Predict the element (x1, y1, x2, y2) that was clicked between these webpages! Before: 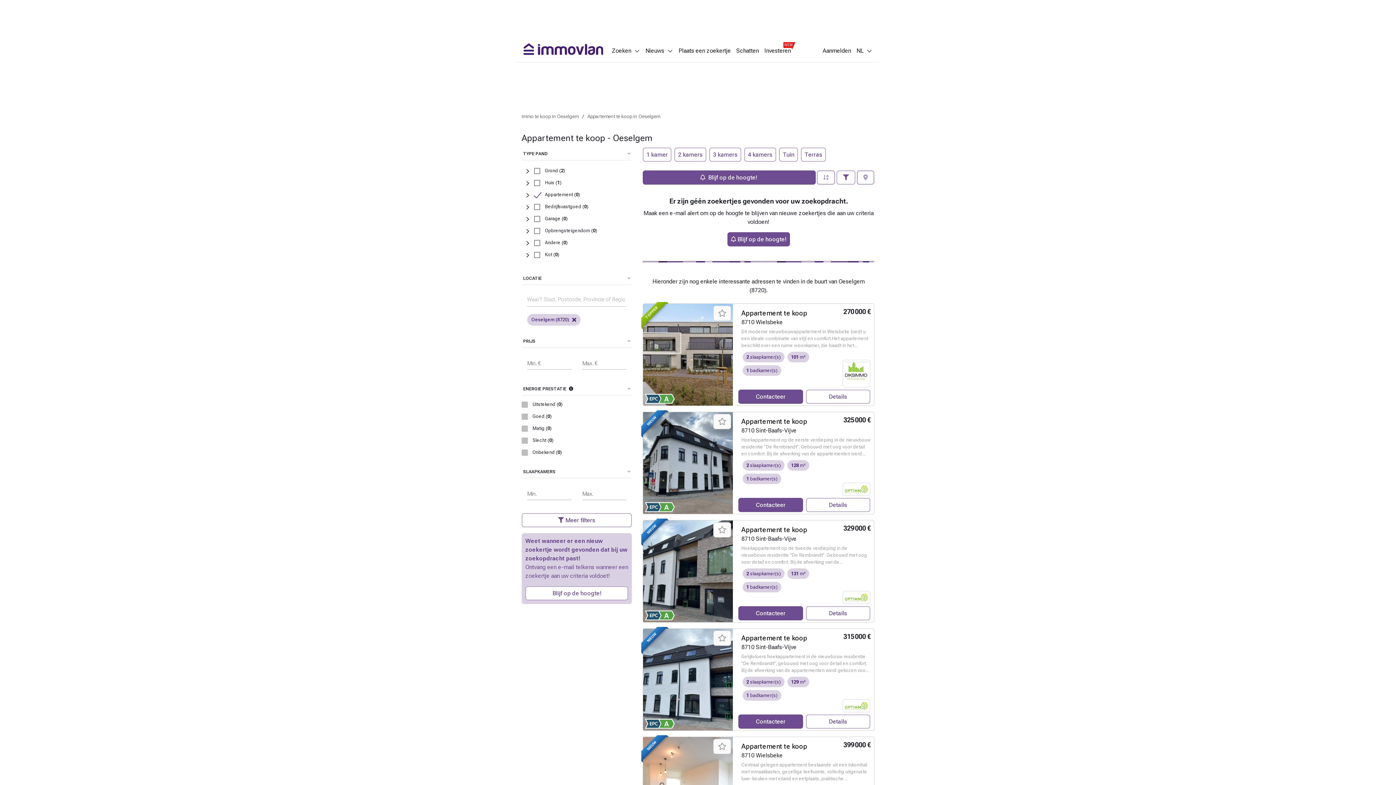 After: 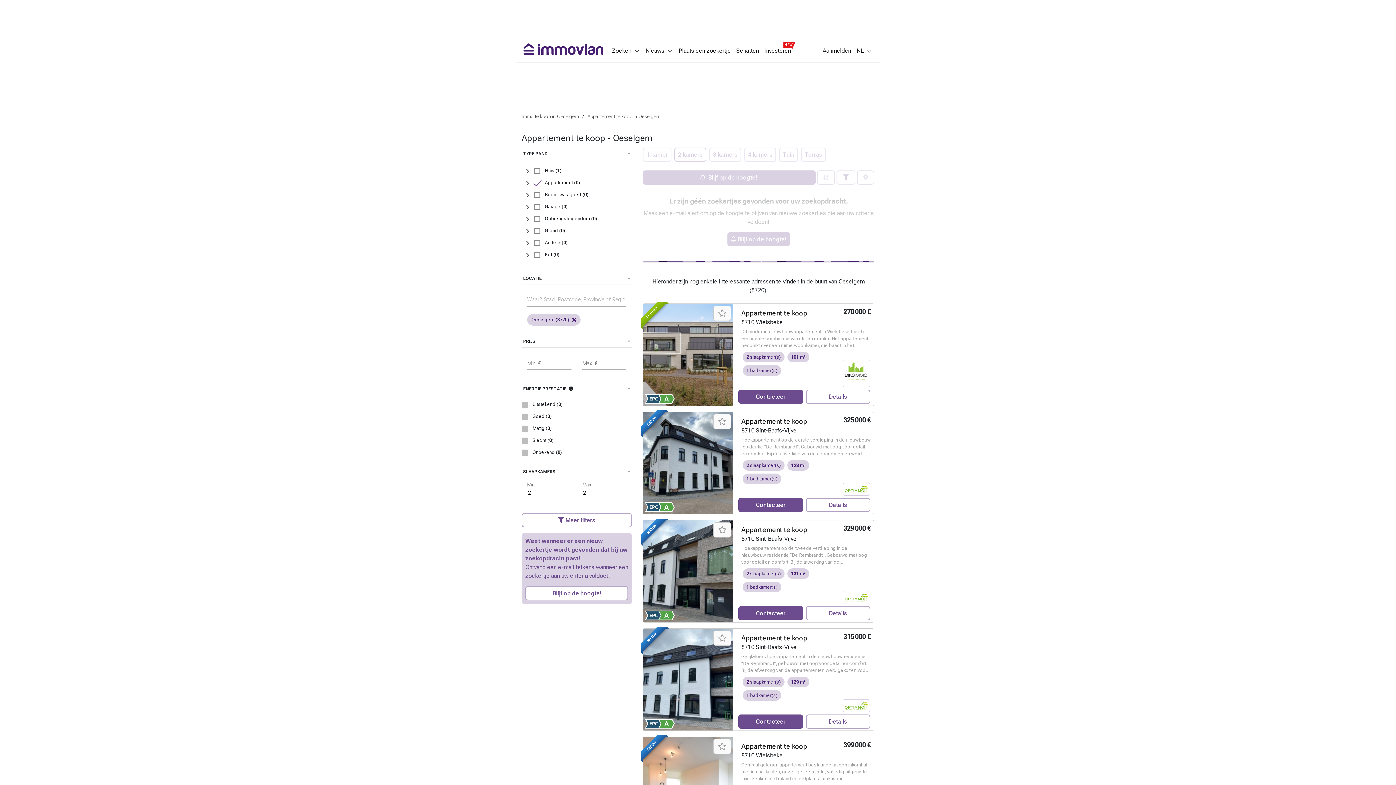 Action: label: 2 kamers bbox: (674, 147, 706, 161)